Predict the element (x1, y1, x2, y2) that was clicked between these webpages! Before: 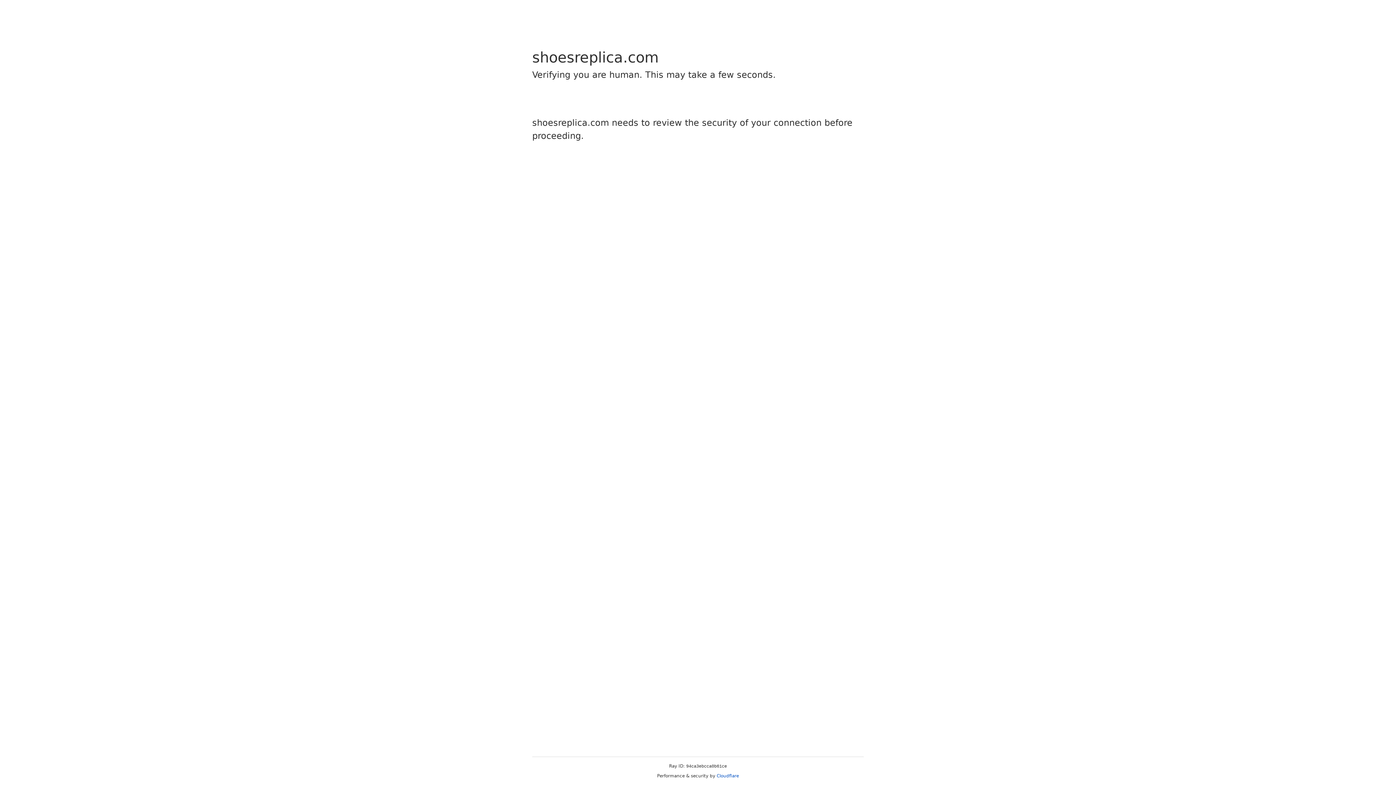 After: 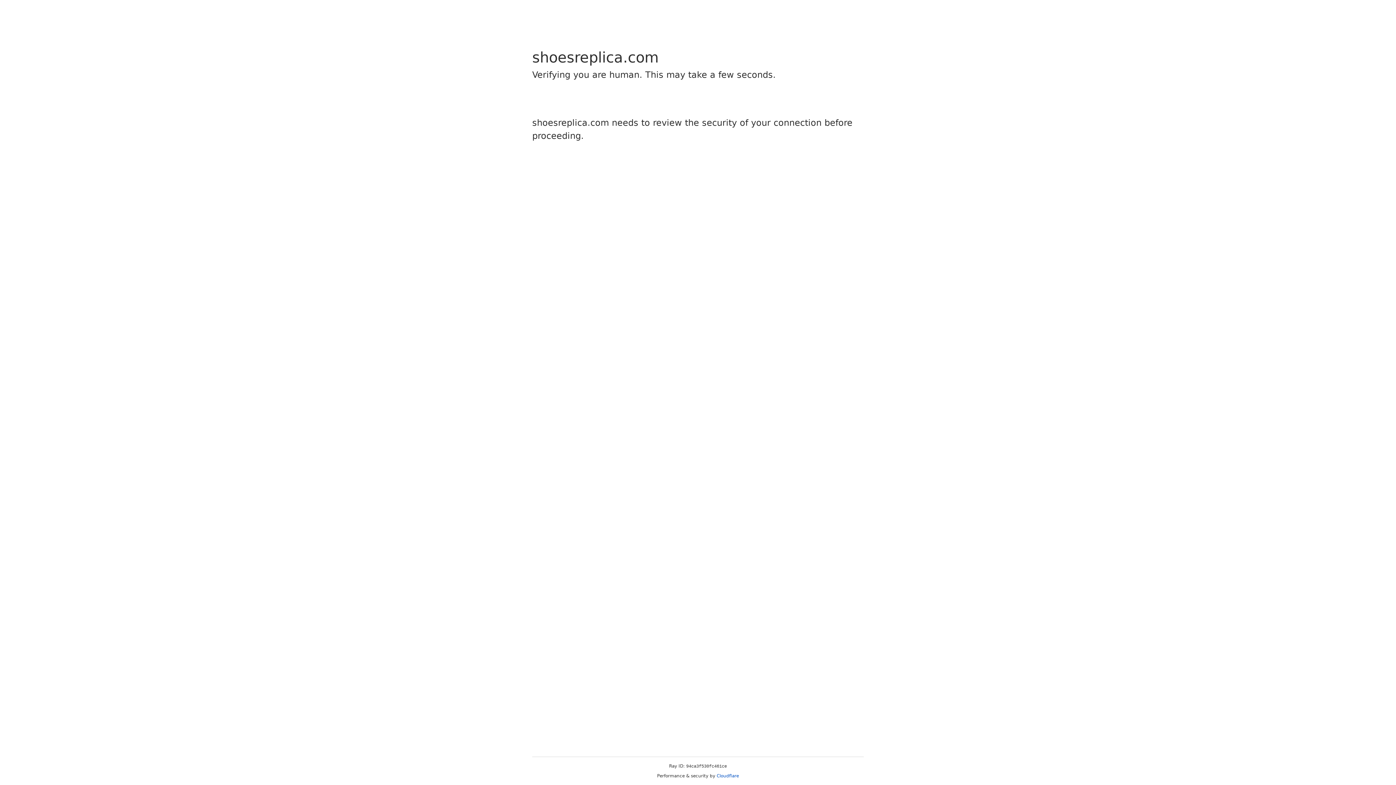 Action: bbox: (716, 773, 739, 778) label: Cloudflare